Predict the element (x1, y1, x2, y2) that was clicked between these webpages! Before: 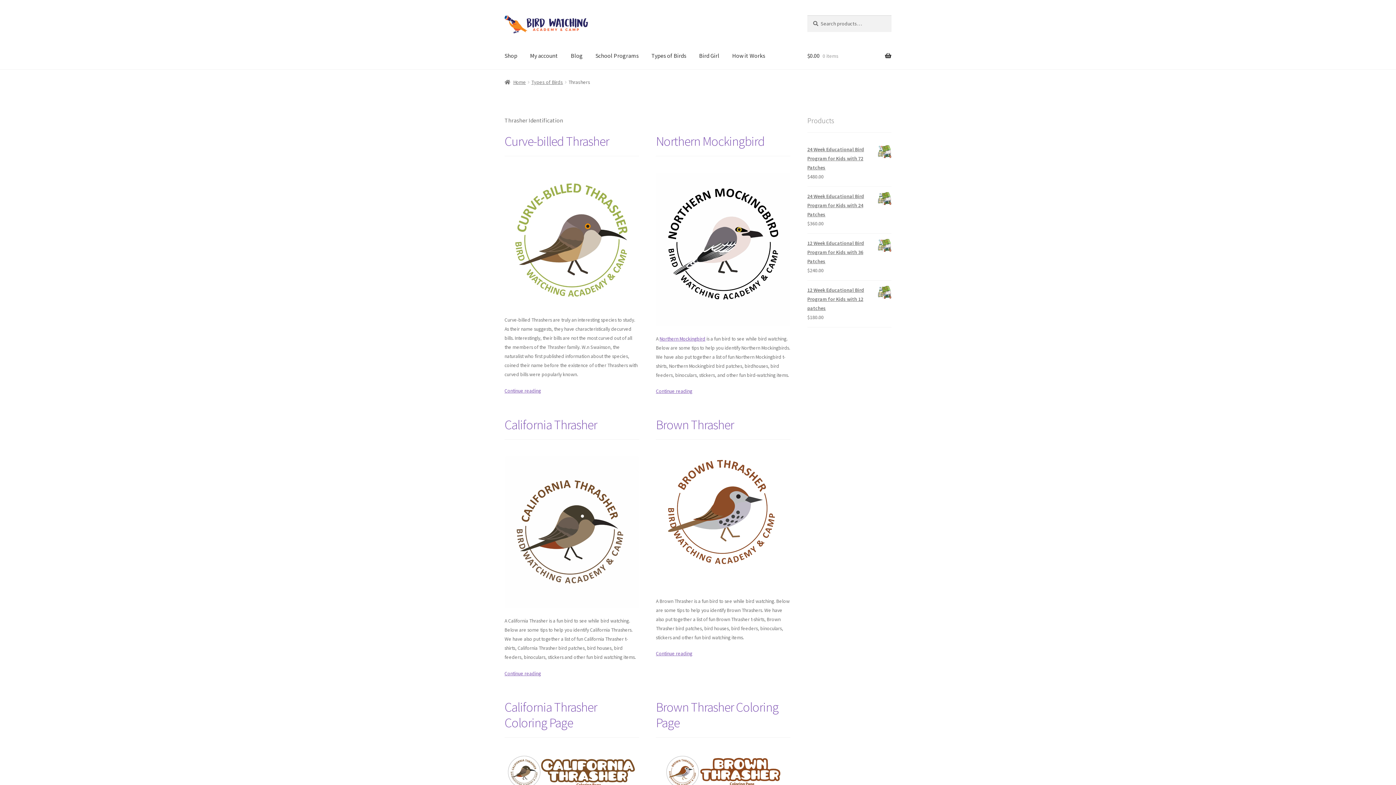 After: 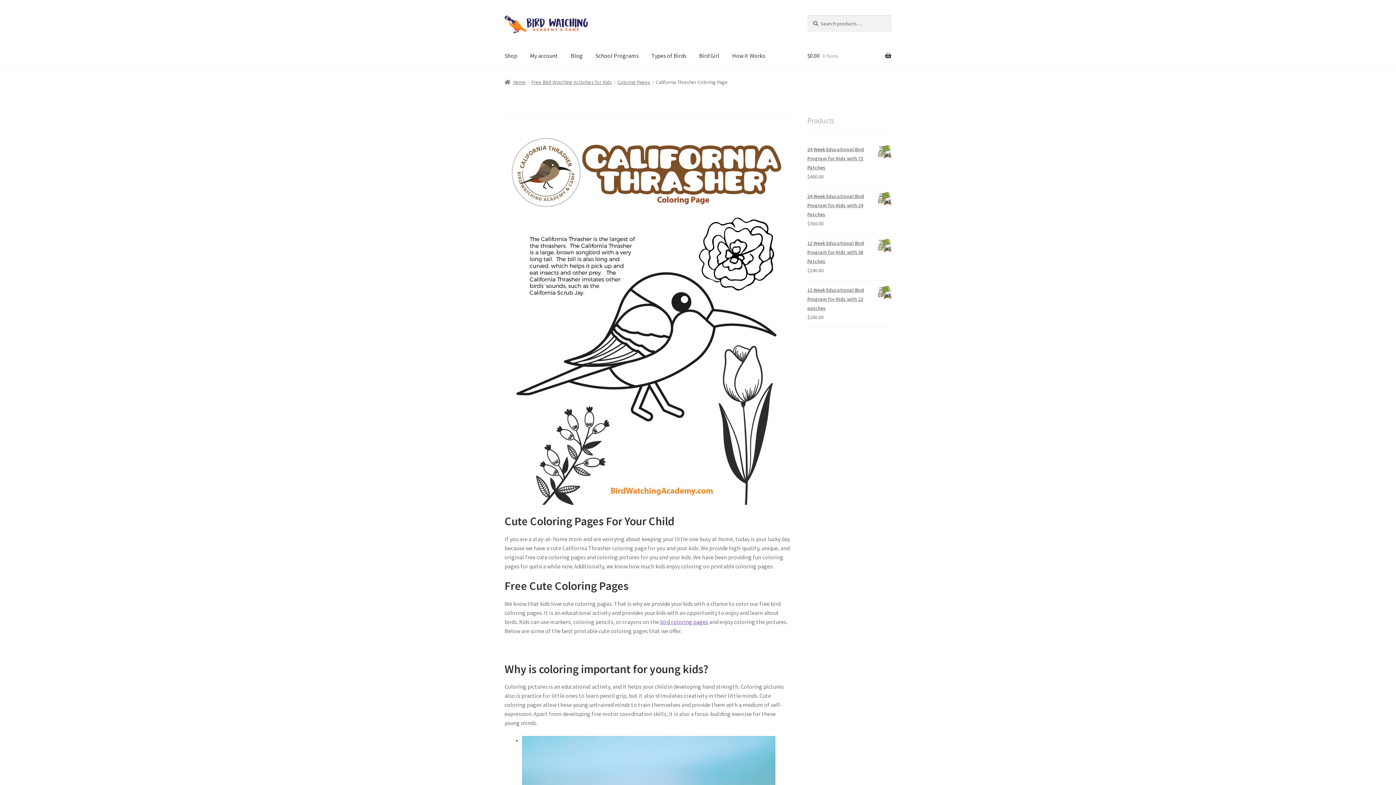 Action: bbox: (504, 699, 597, 731) label: California Thrasher Coloring Page